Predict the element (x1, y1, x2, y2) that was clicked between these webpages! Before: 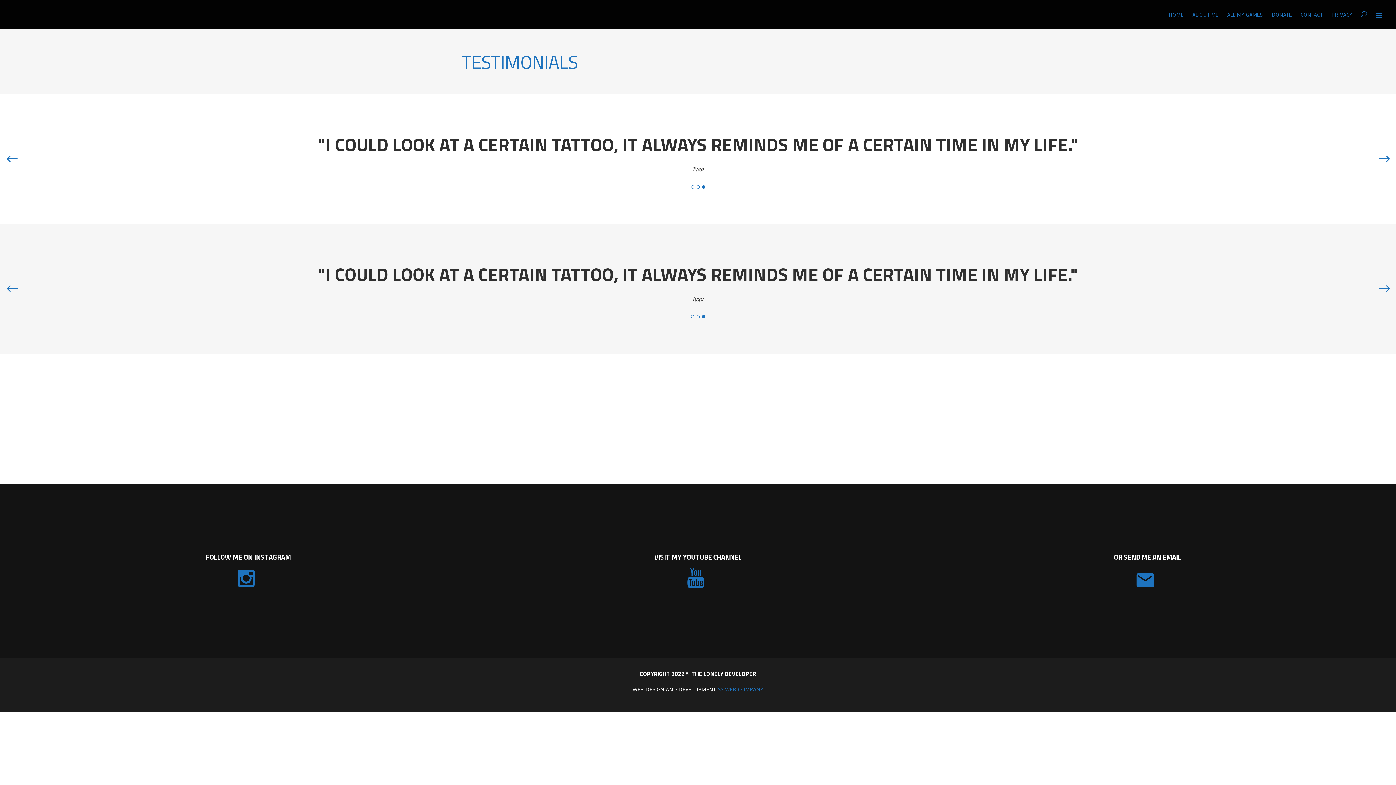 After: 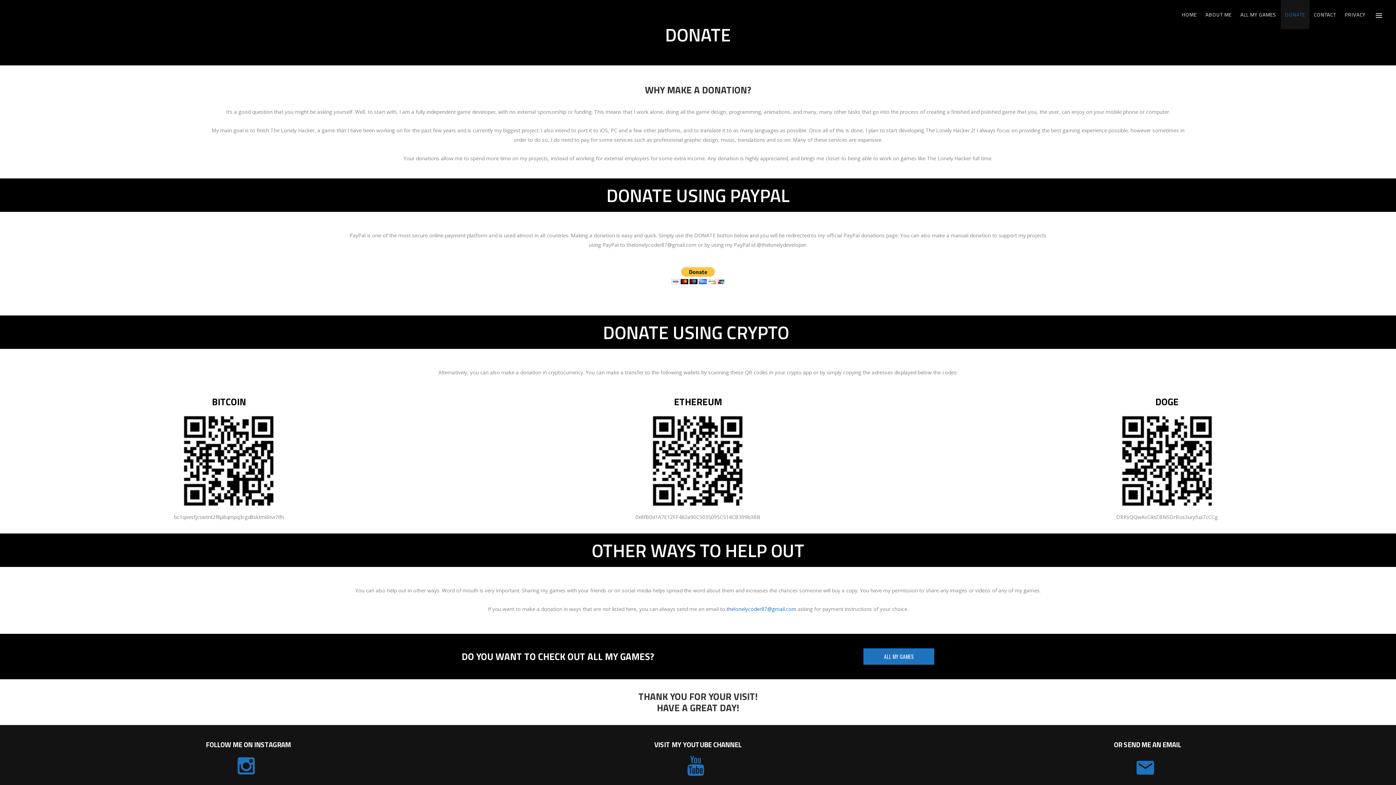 Action: bbox: (1268, 0, 1296, 29) label: DONATE